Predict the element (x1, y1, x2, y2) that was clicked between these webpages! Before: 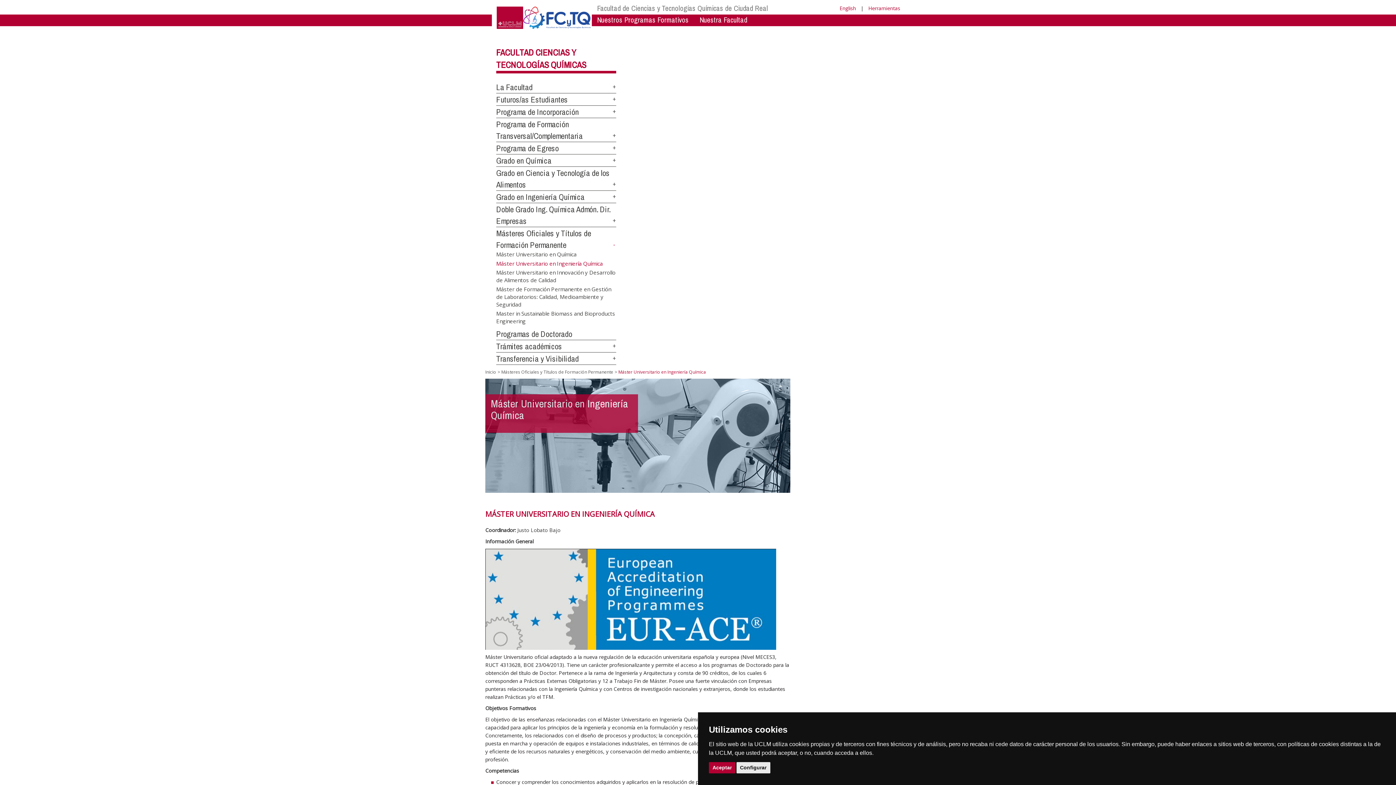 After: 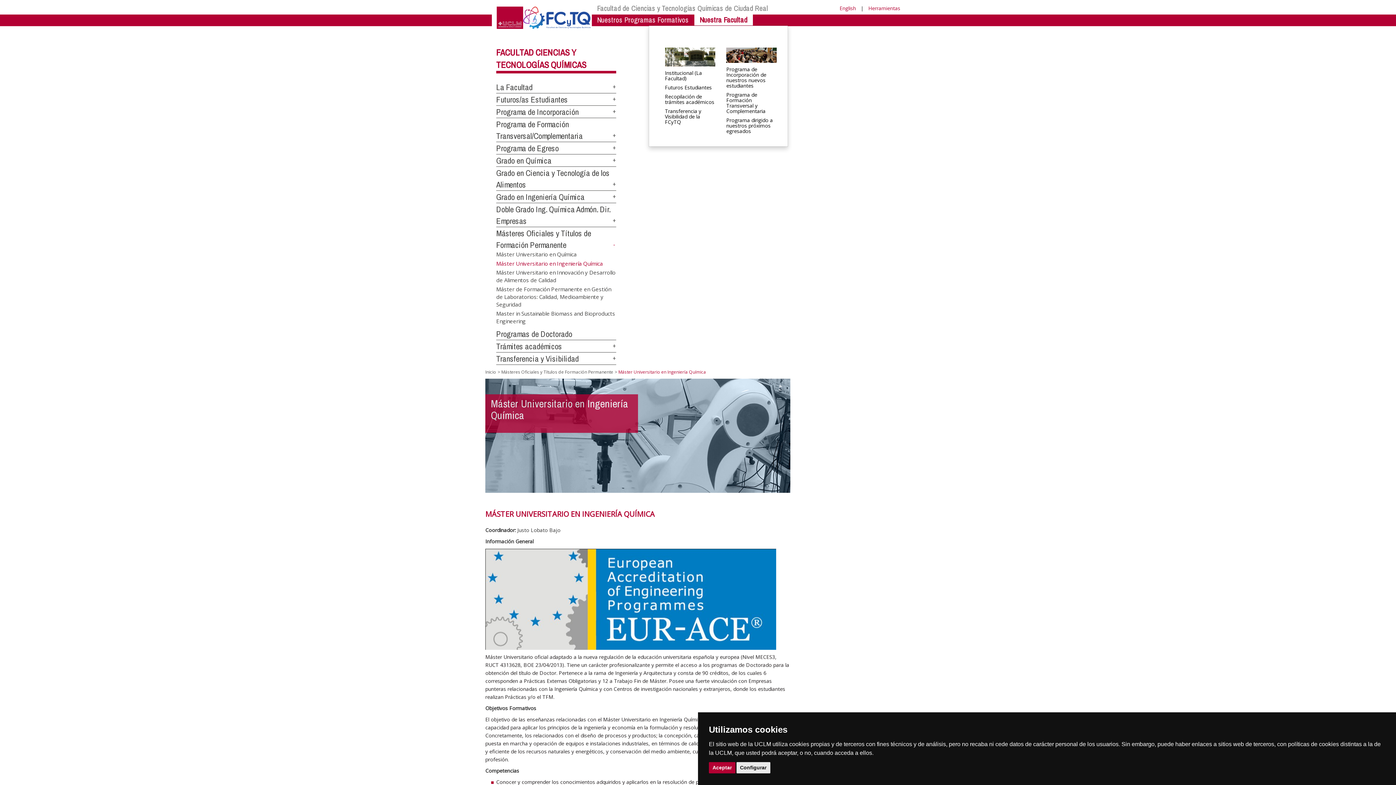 Action: bbox: (694, 14, 752, 25) label: Nuestra Facultad